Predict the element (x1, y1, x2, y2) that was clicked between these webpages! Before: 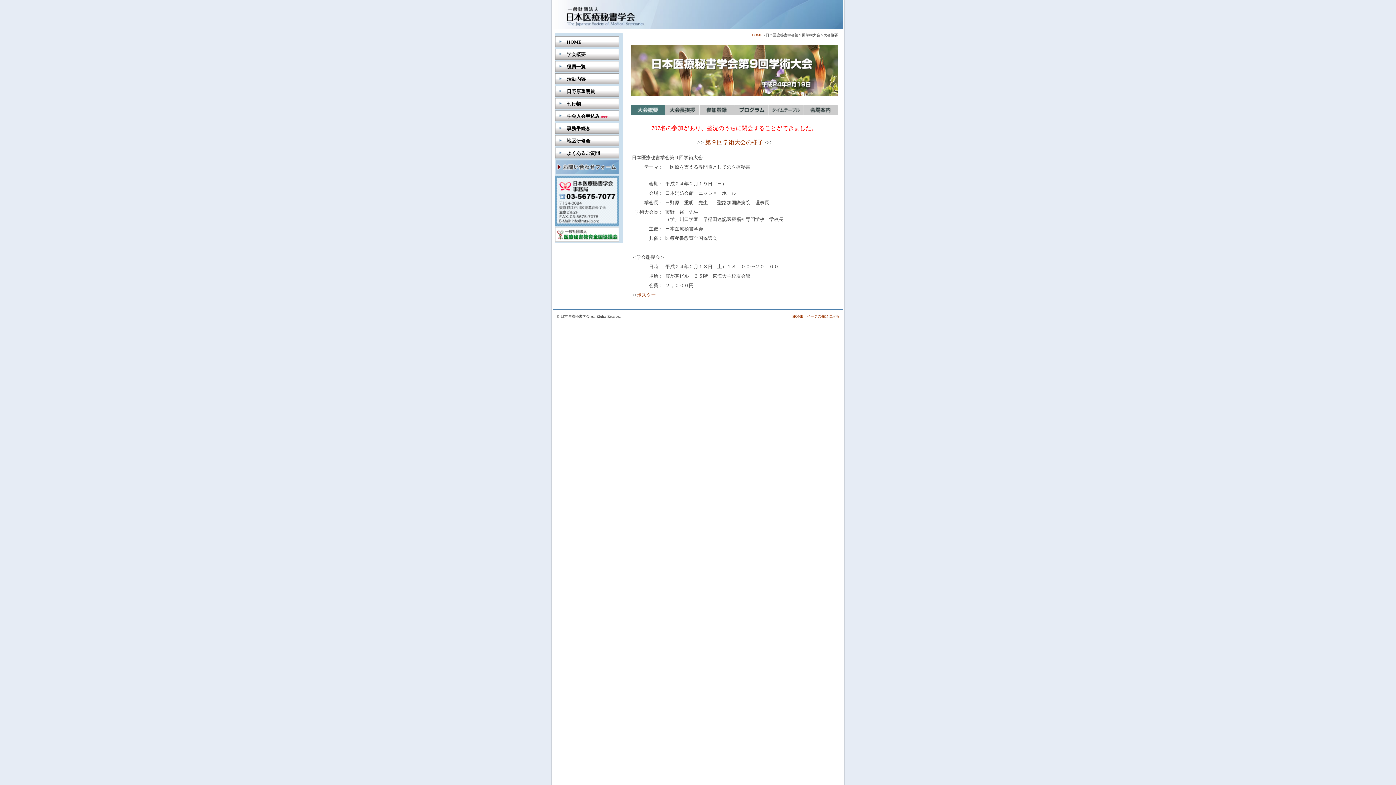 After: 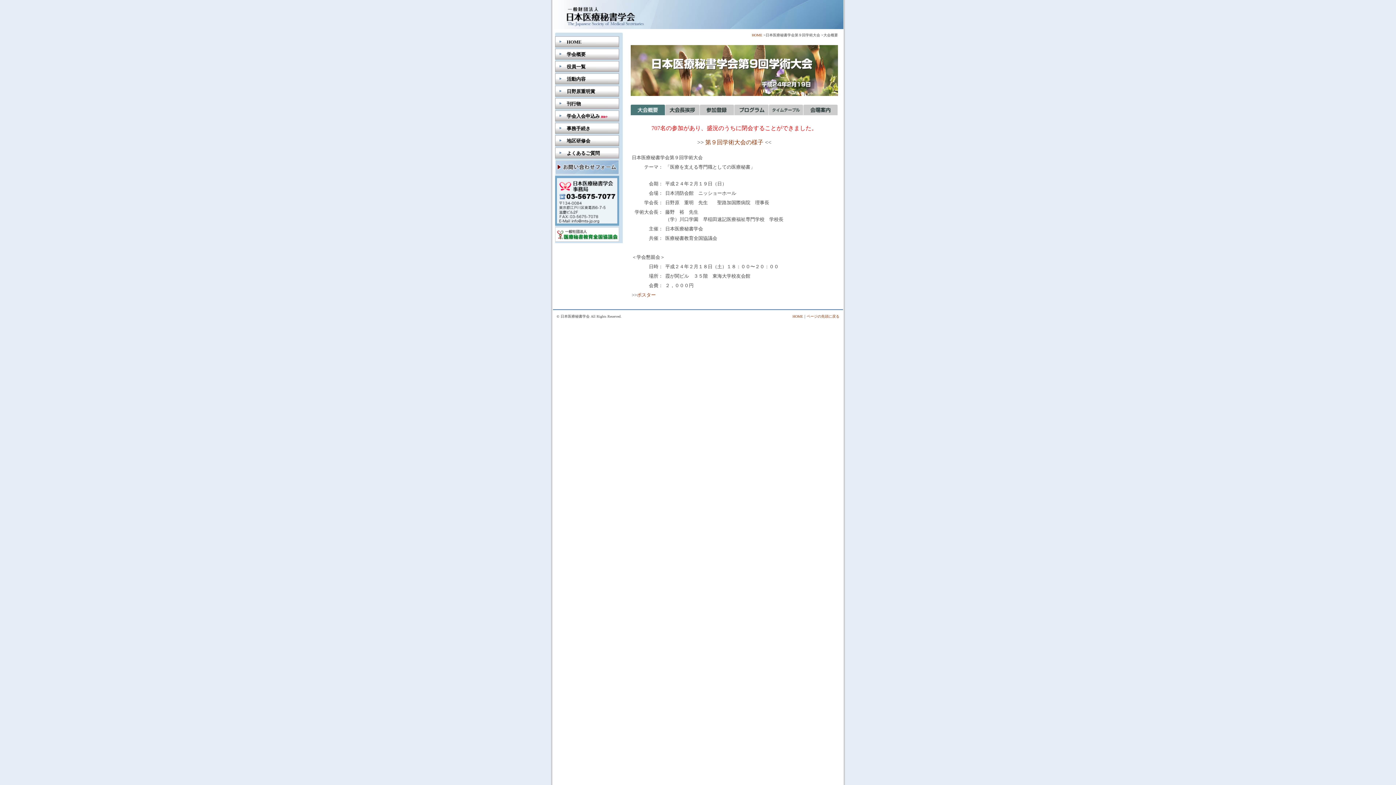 Action: bbox: (555, 169, 619, 175)